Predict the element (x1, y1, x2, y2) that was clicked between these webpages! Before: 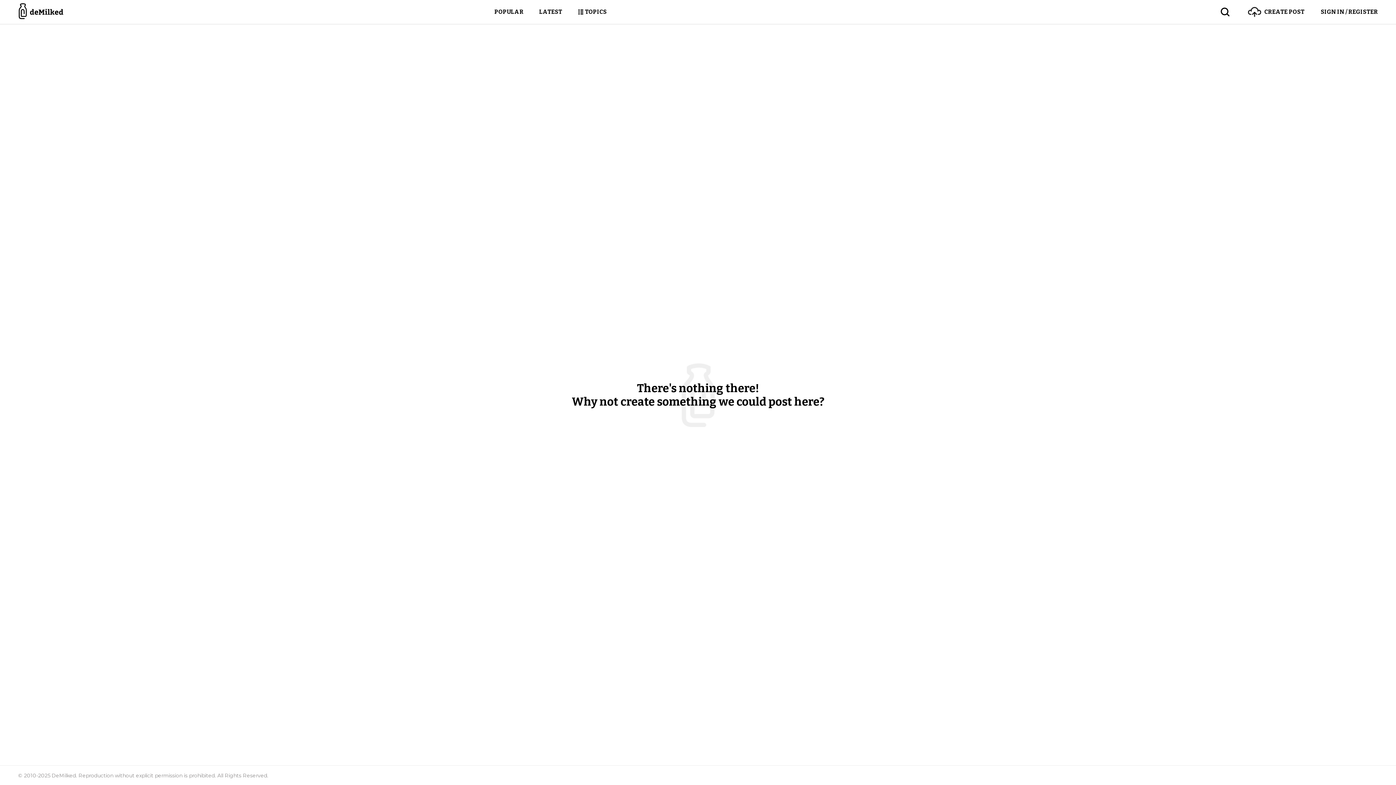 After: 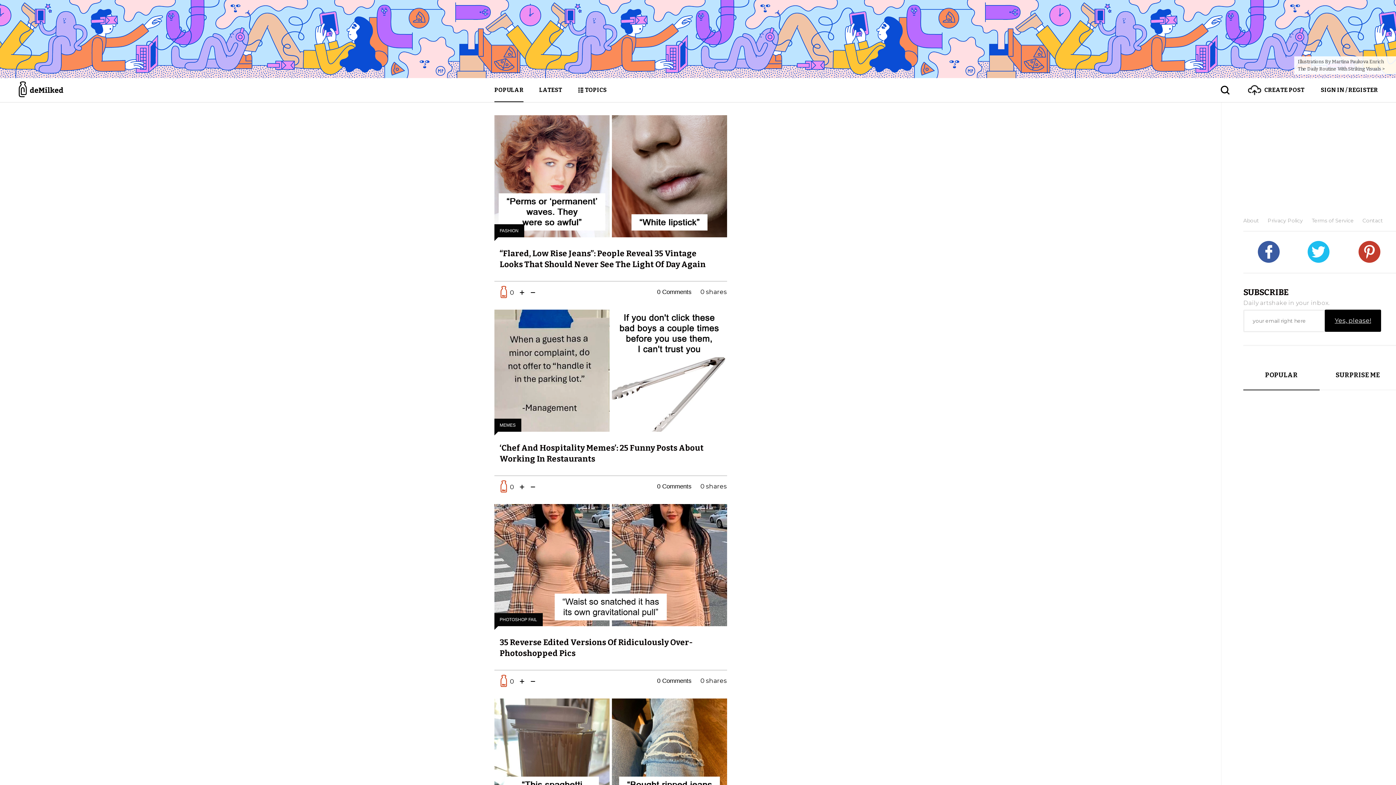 Action: label: POPULAR bbox: (494, 0, 523, 24)